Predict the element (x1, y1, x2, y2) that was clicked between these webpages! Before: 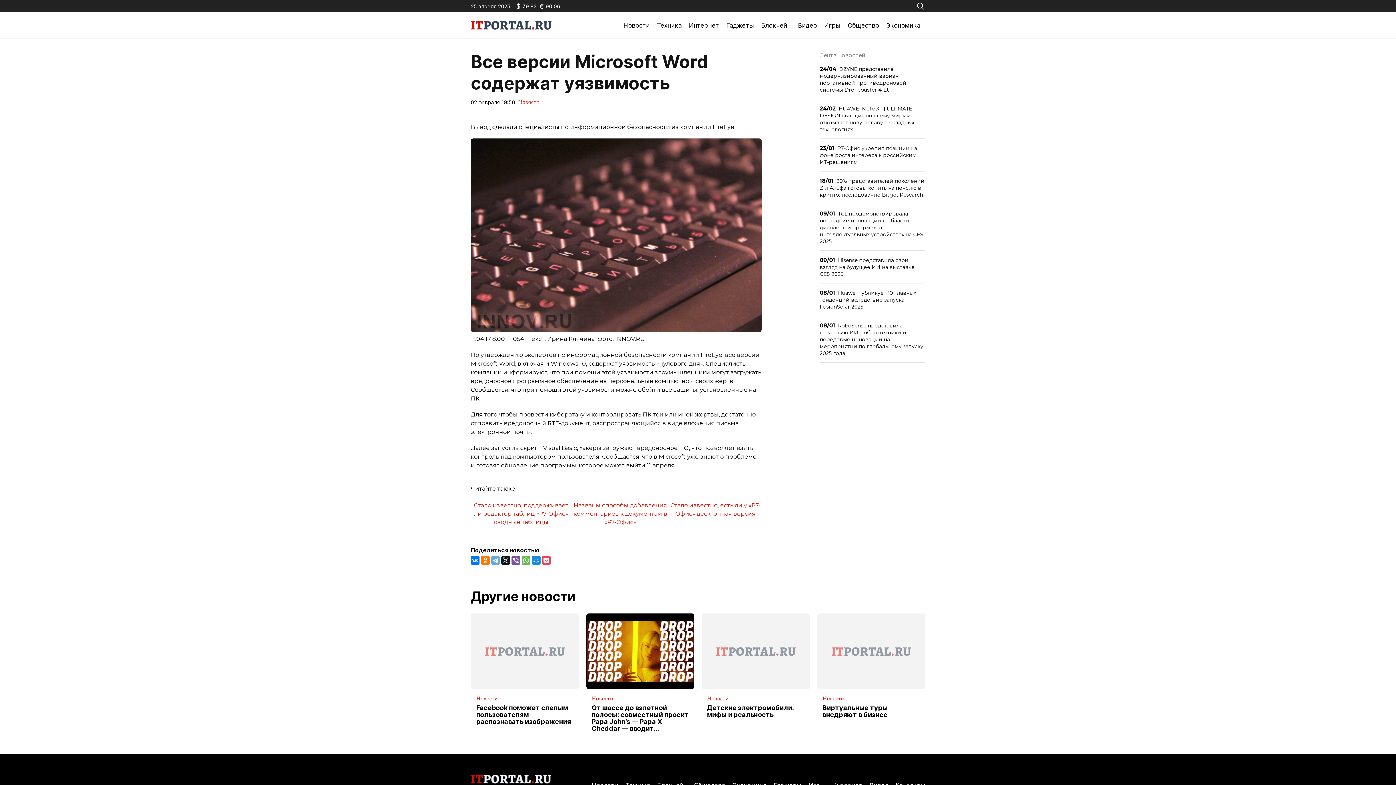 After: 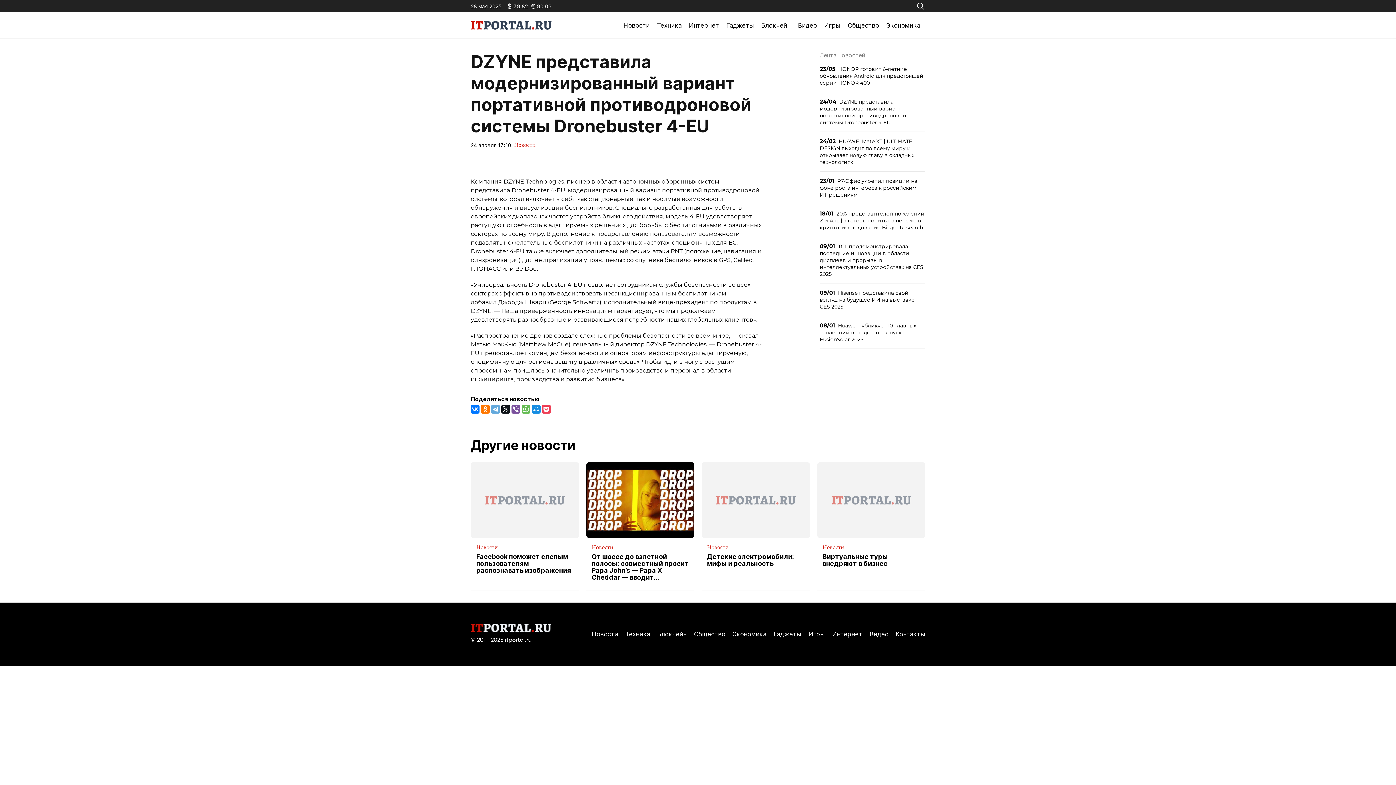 Action: label: 24/04DZYNE представила модернизированный вариант портативной противодроновой системы Dronebuster 4-EU bbox: (820, 59, 925, 98)